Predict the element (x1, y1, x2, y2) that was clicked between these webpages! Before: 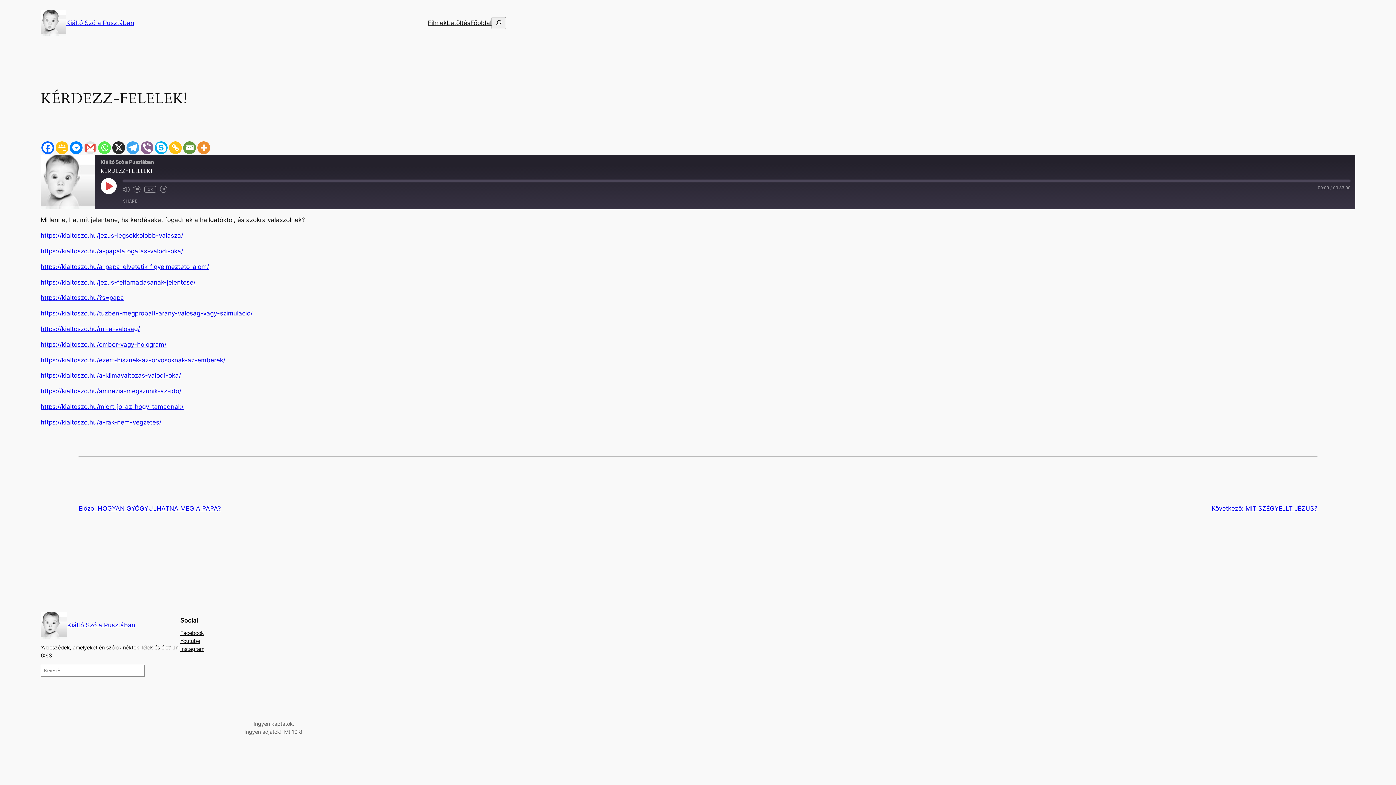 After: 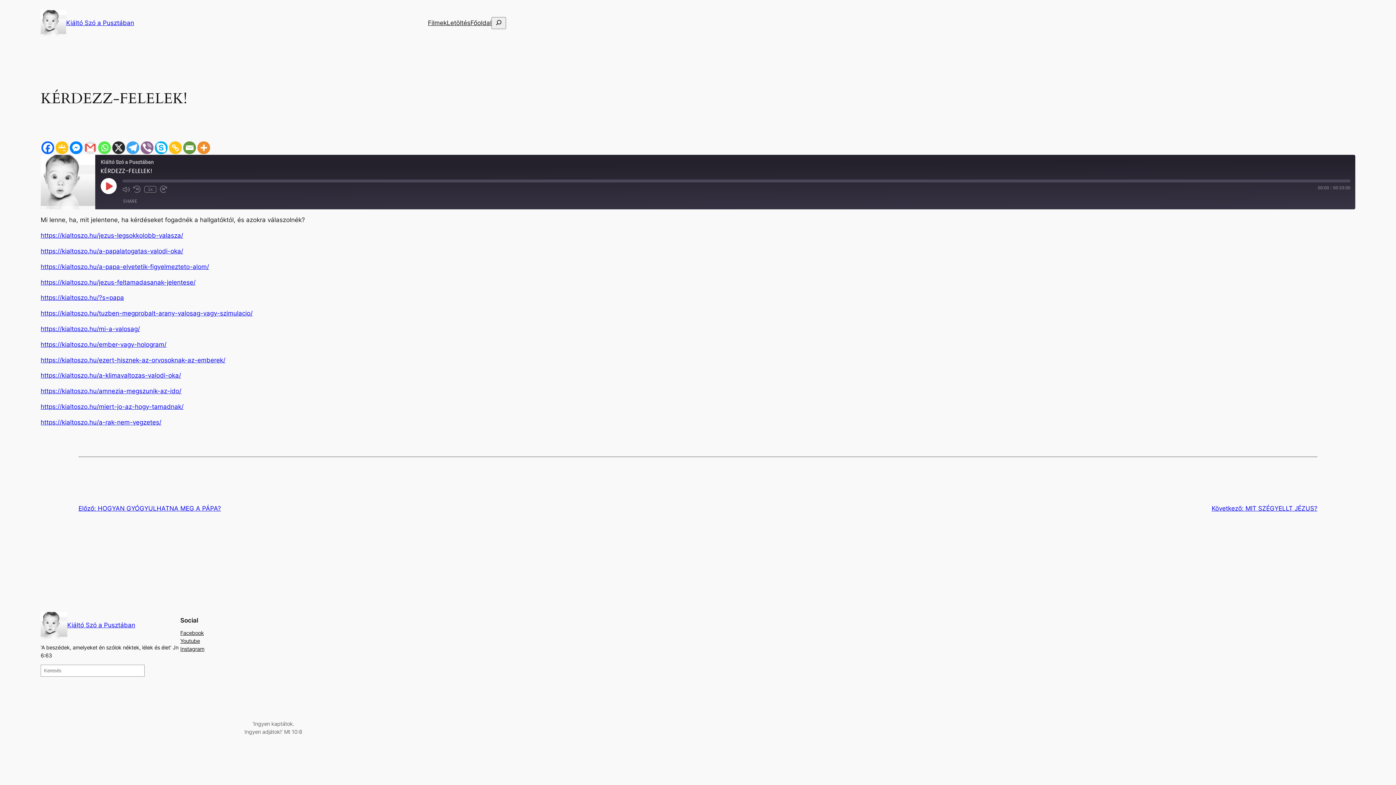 Action: bbox: (84, 141, 96, 154) label: Gmail